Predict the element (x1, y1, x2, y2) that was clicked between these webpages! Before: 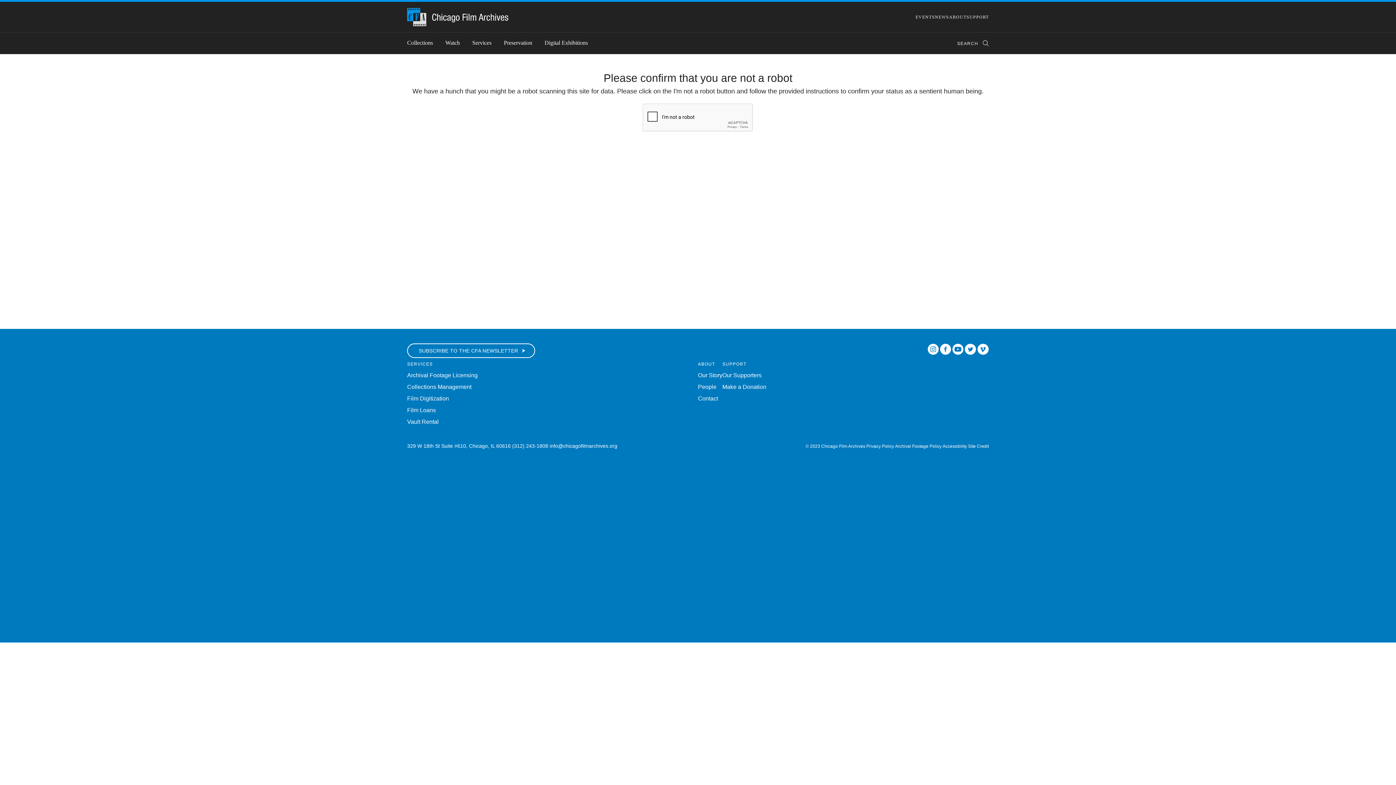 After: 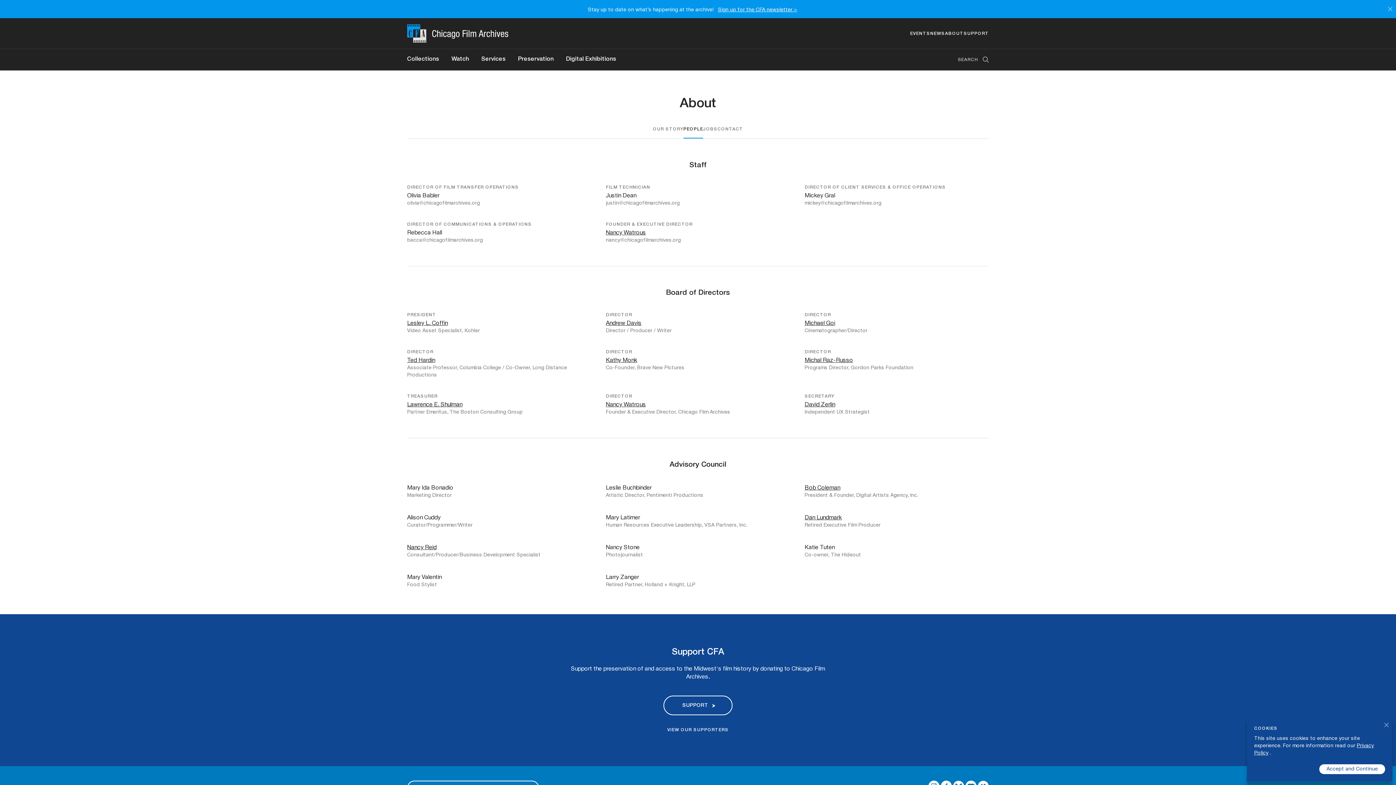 Action: bbox: (698, 383, 716, 390) label: People